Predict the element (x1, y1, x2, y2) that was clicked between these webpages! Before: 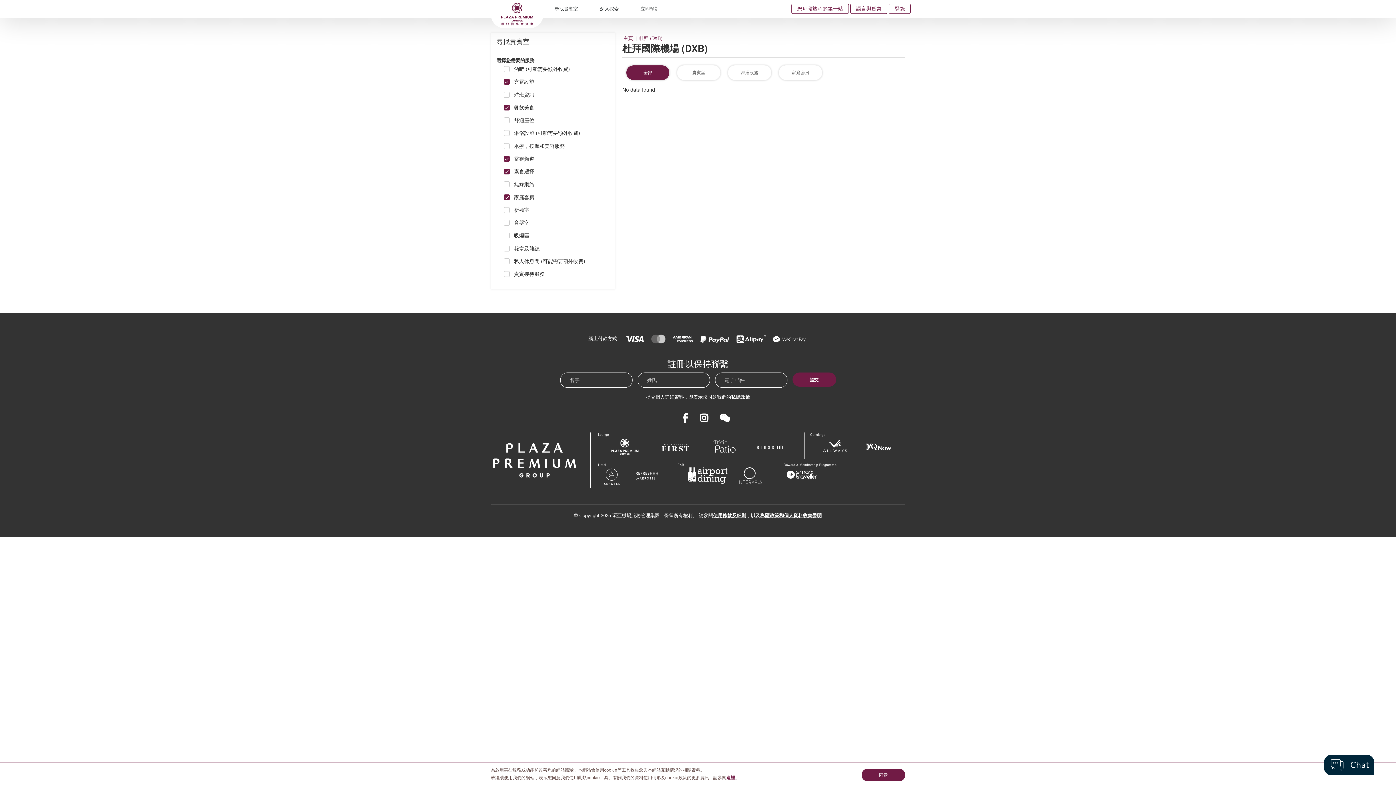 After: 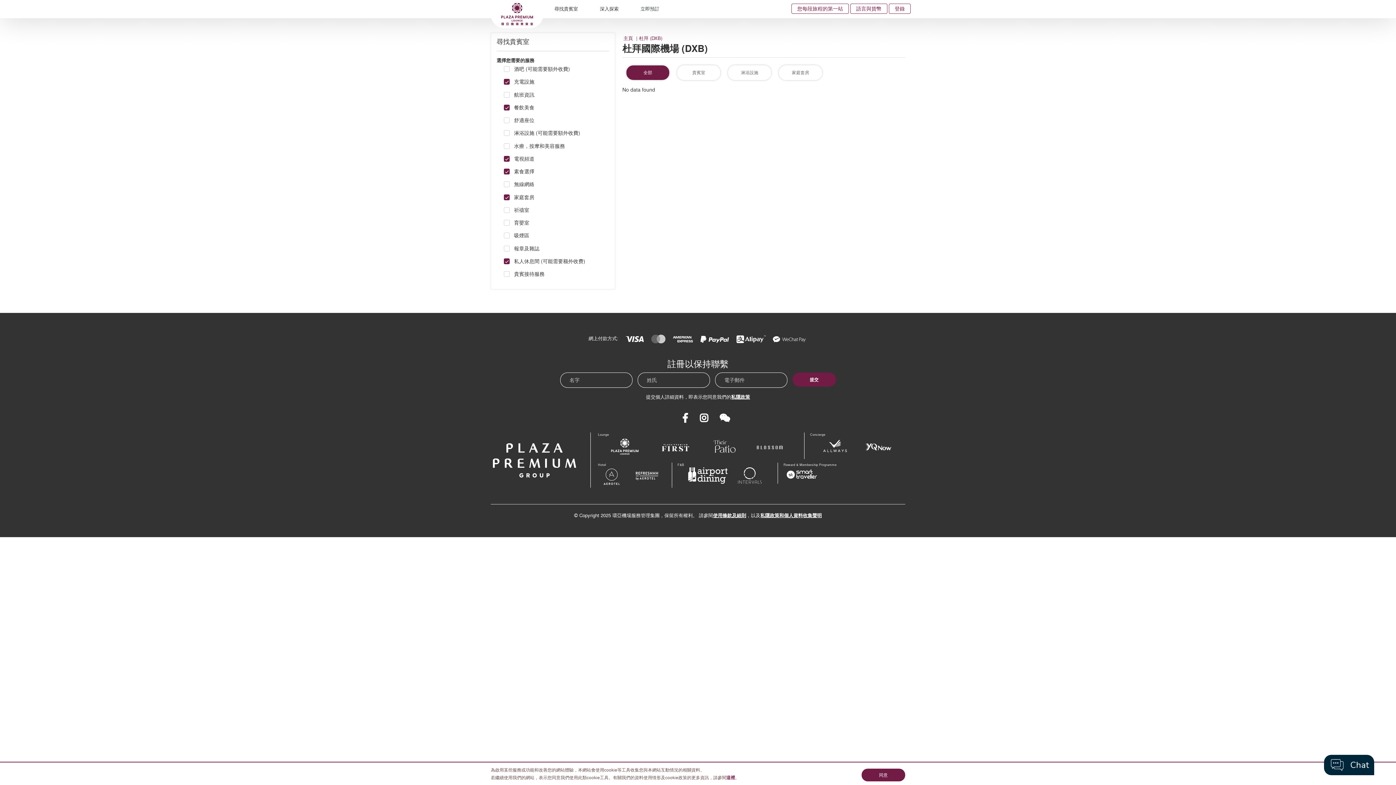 Action: bbox: (504, 256, 609, 265) label: 私人休息間 (可能需要额外收费)